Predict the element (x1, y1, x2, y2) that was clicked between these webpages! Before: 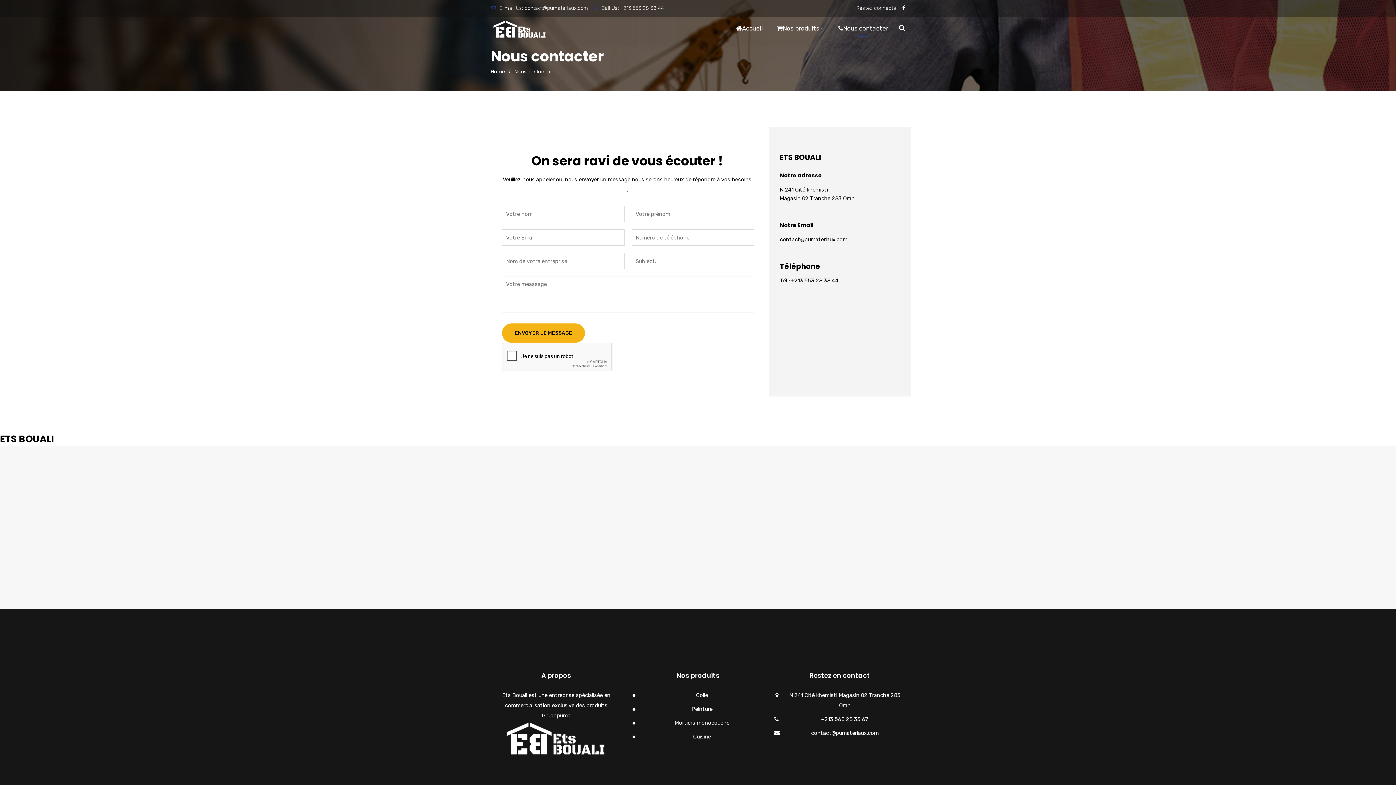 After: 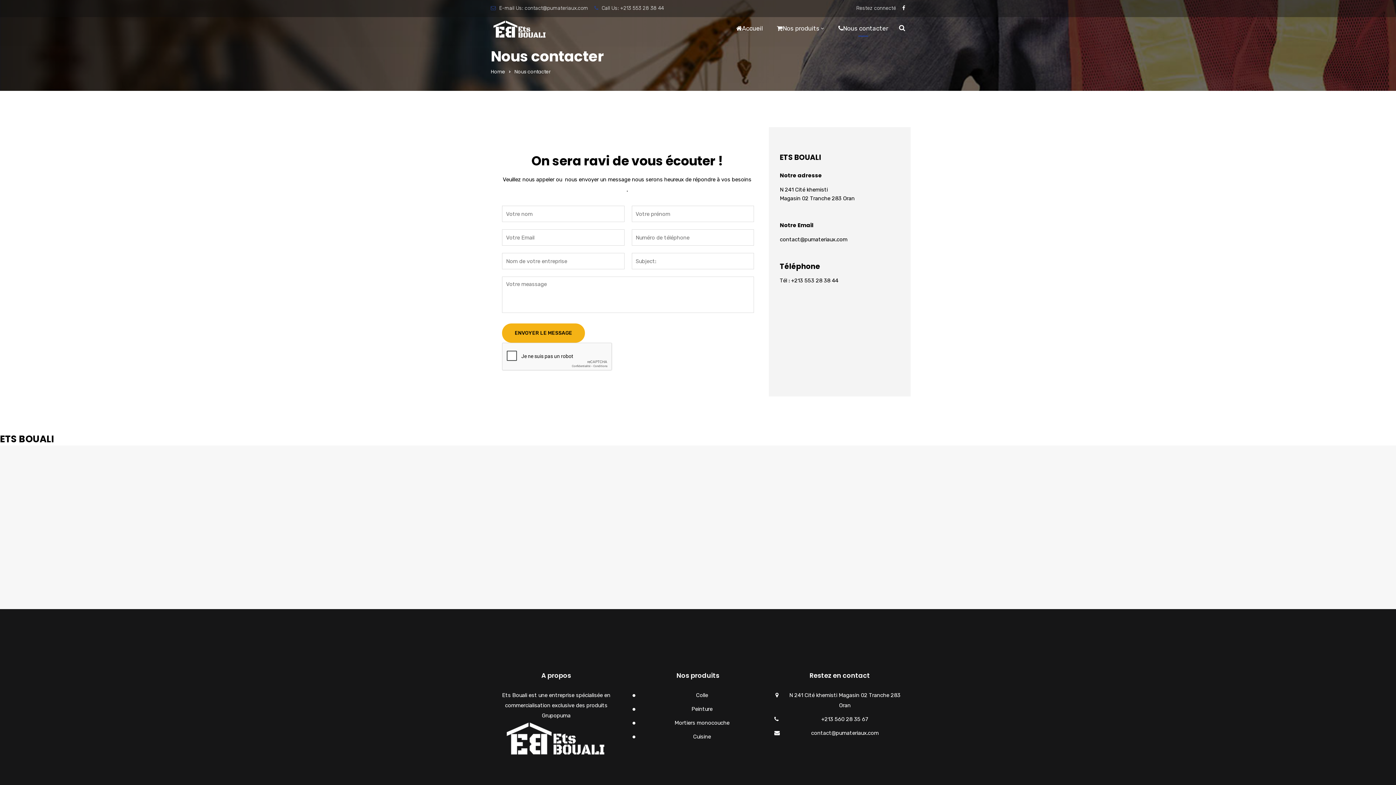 Action: bbox: (902, 3, 905, 12)